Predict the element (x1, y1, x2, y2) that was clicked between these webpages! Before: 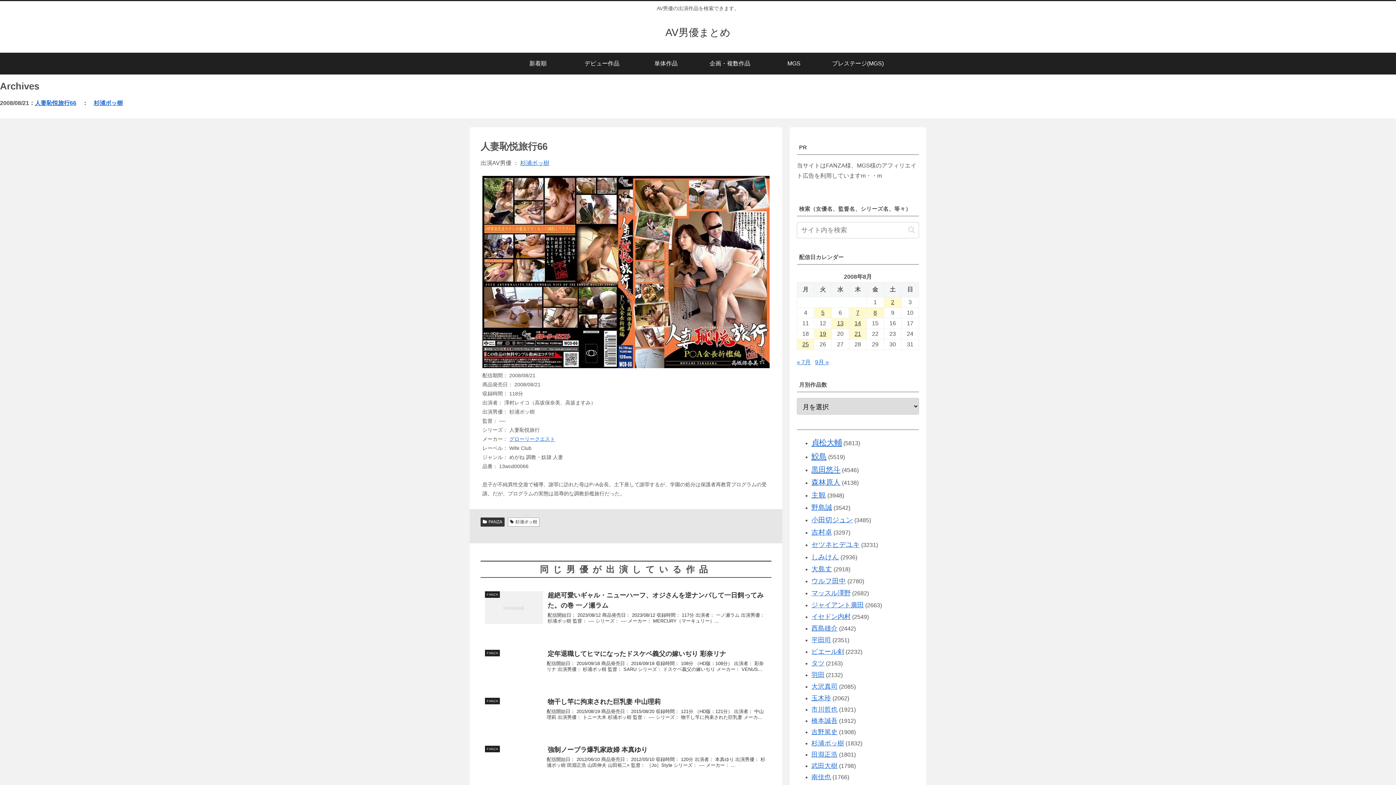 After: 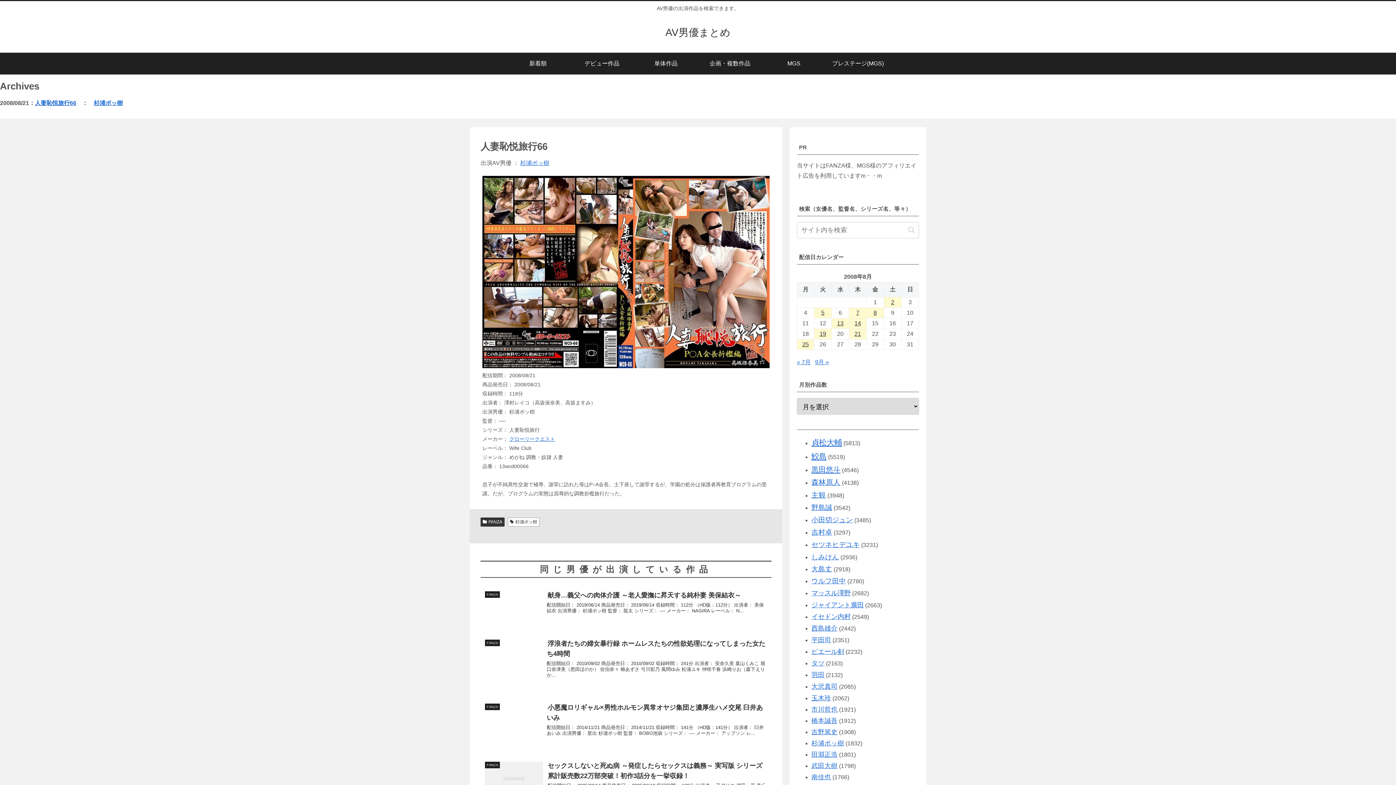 Action: bbox: (34, 99, 76, 106) label: 人妻恥悦旅行66